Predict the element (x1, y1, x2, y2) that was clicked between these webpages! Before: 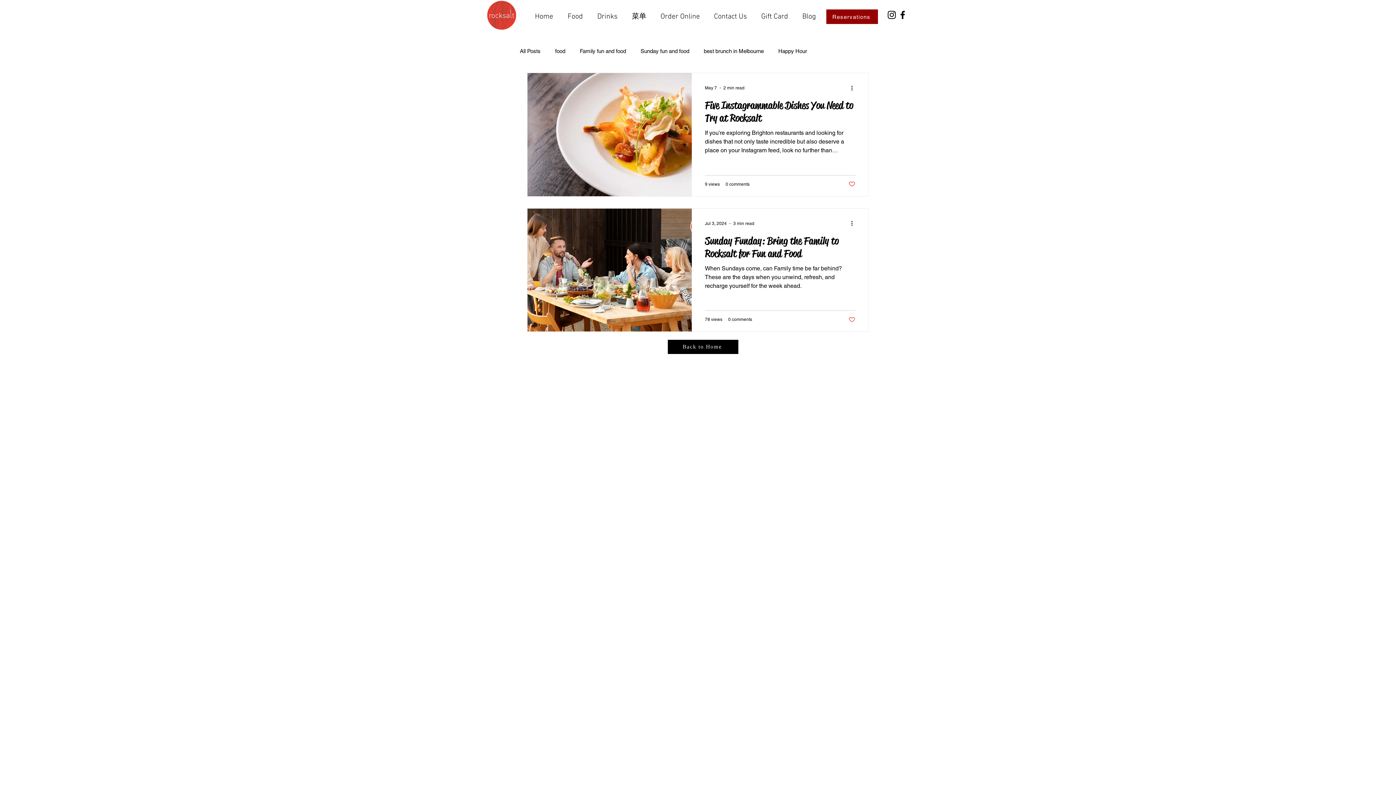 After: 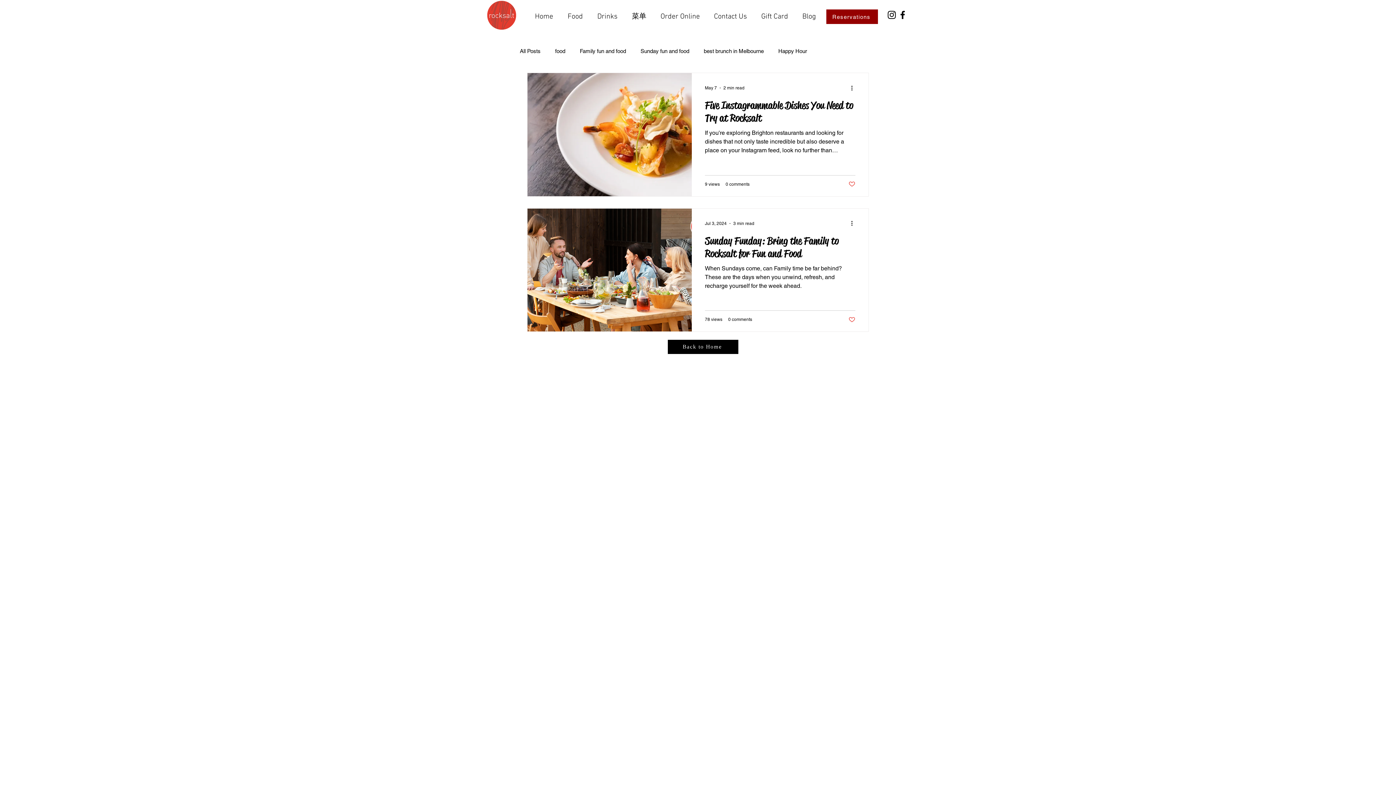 Action: bbox: (897, 9, 908, 20) label: Facebook